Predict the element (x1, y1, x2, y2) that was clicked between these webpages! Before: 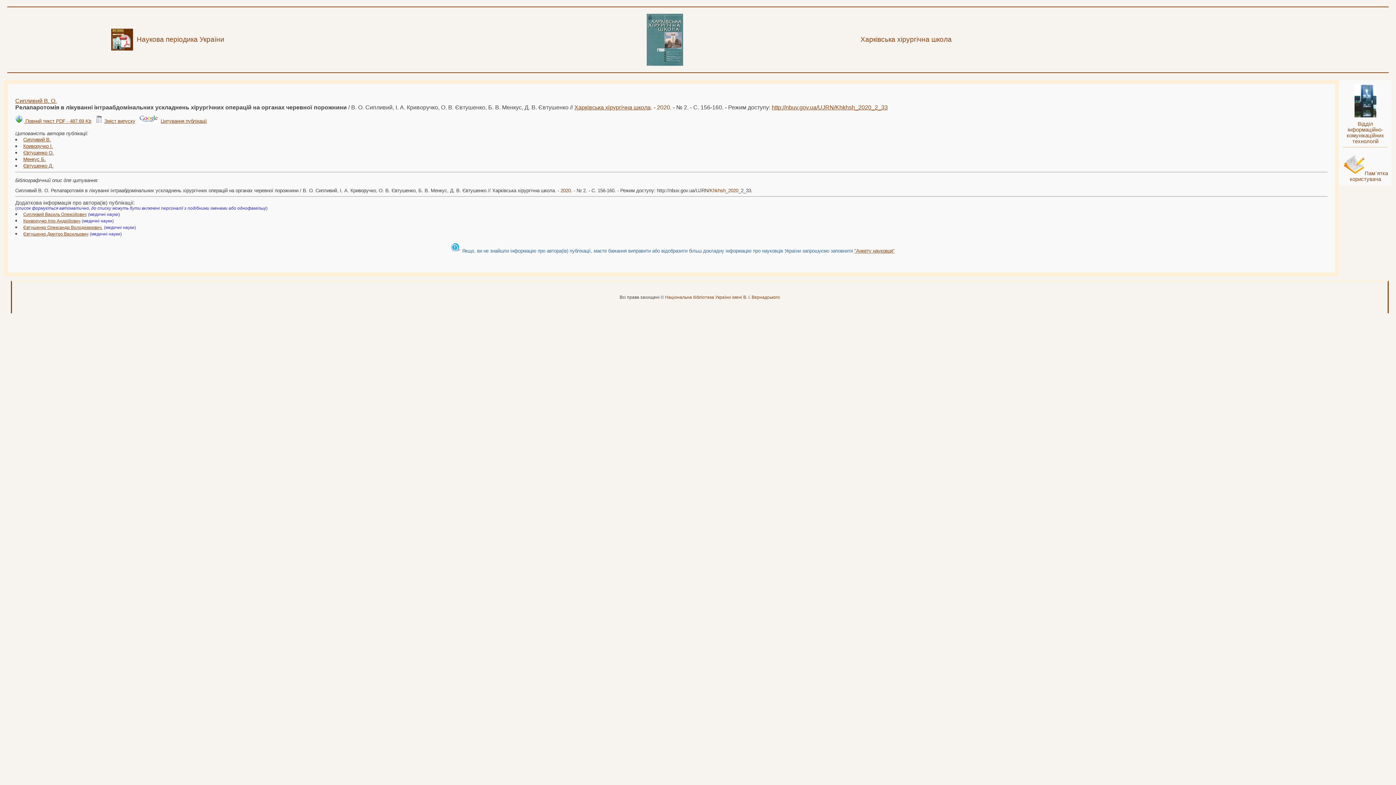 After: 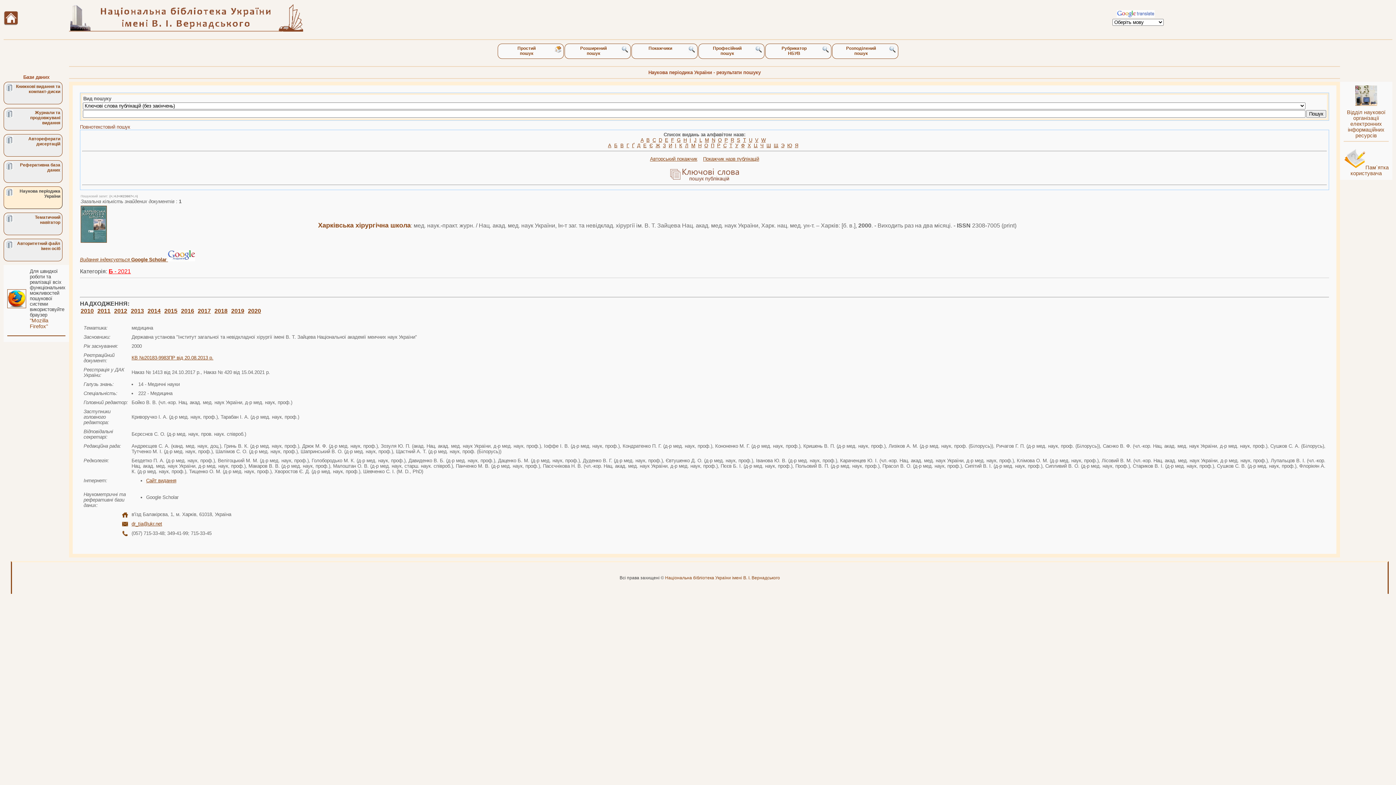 Action: bbox: (574, 104, 650, 110) label: Харківська хірургічна школа